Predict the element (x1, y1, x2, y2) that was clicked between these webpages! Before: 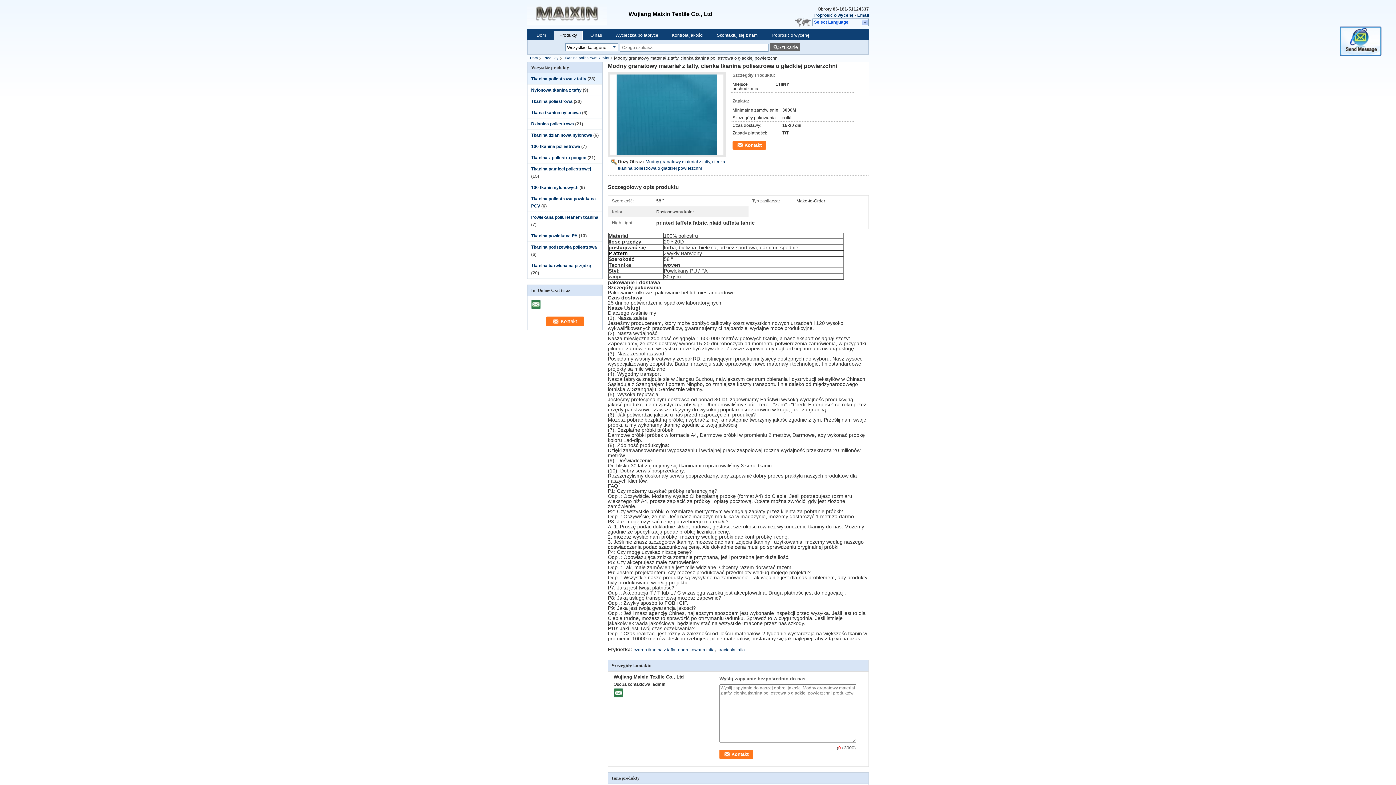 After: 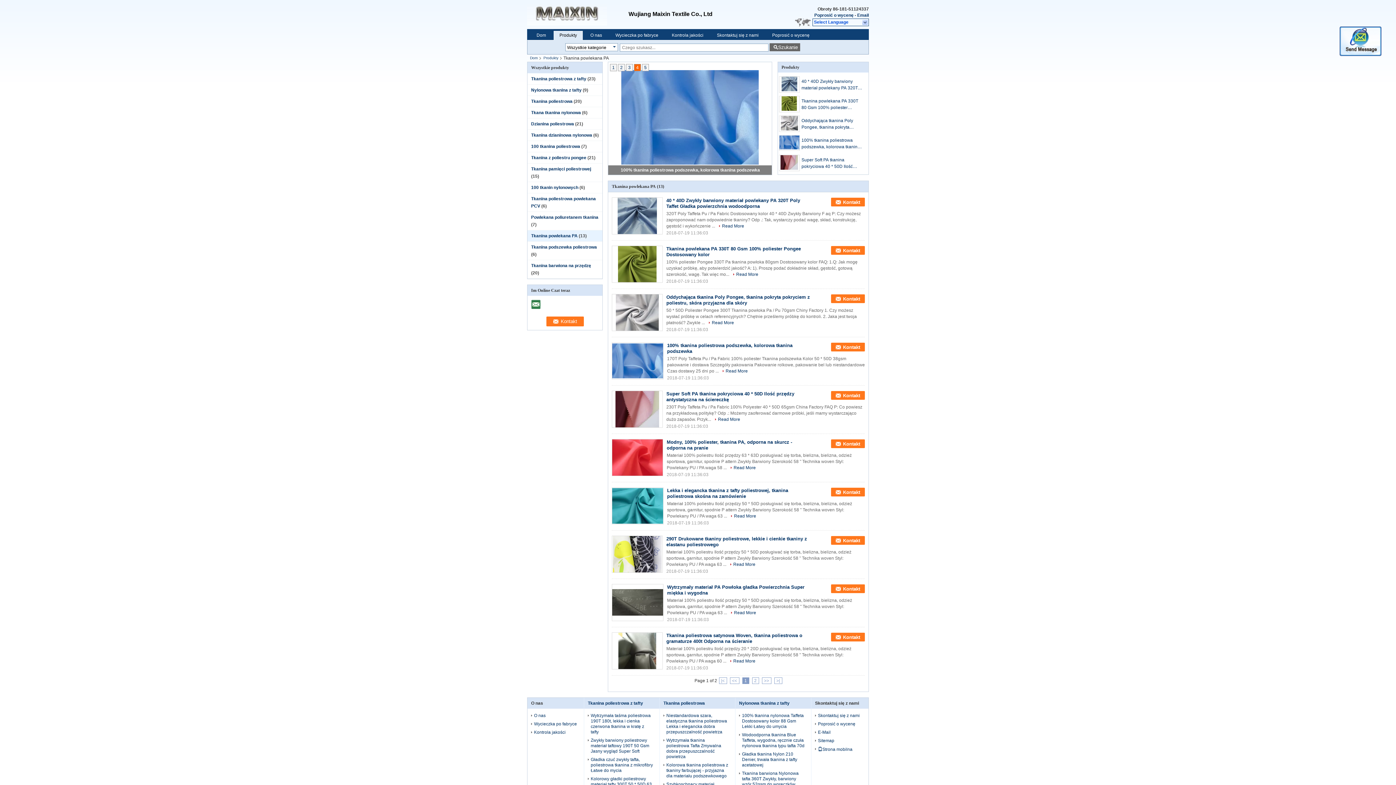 Action: bbox: (531, 233, 577, 238) label: Tkanina powlekana PA